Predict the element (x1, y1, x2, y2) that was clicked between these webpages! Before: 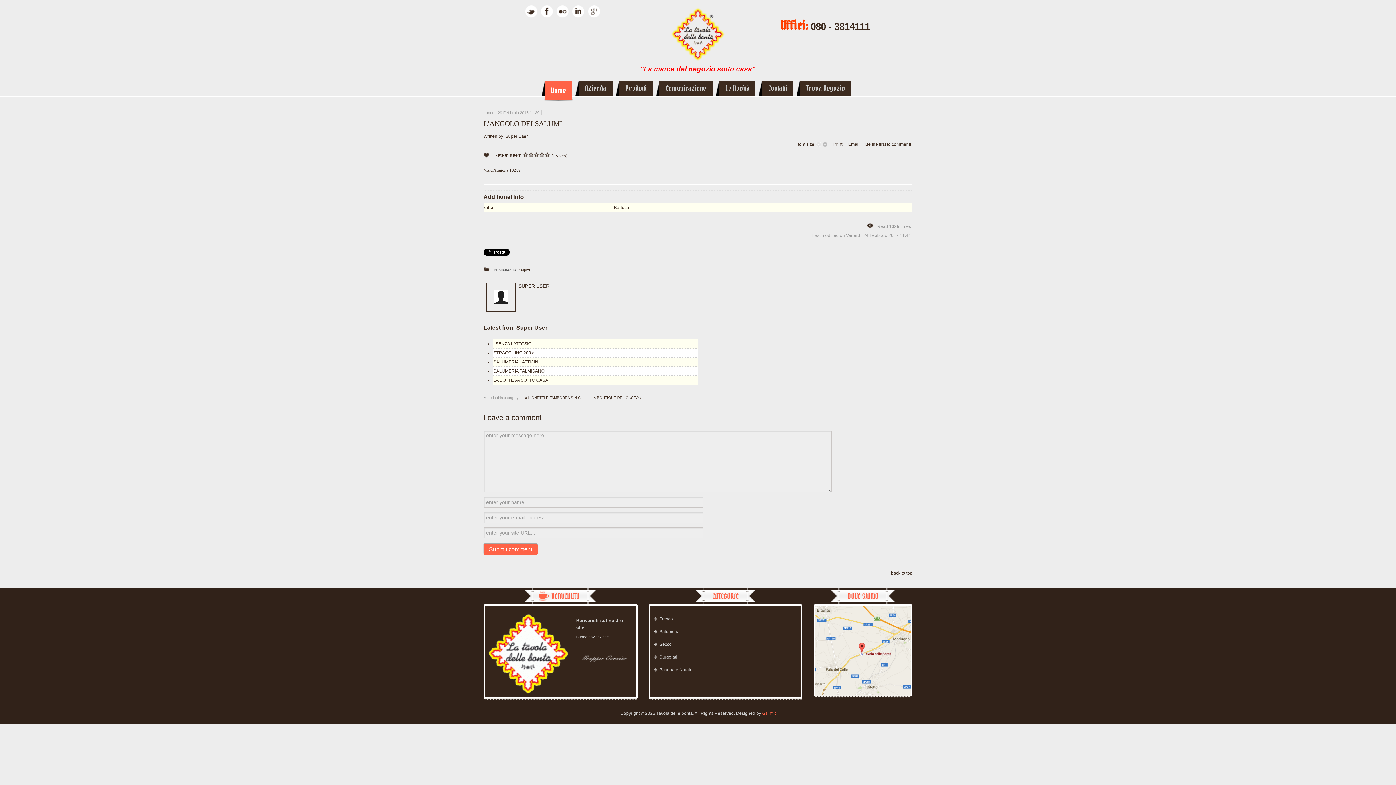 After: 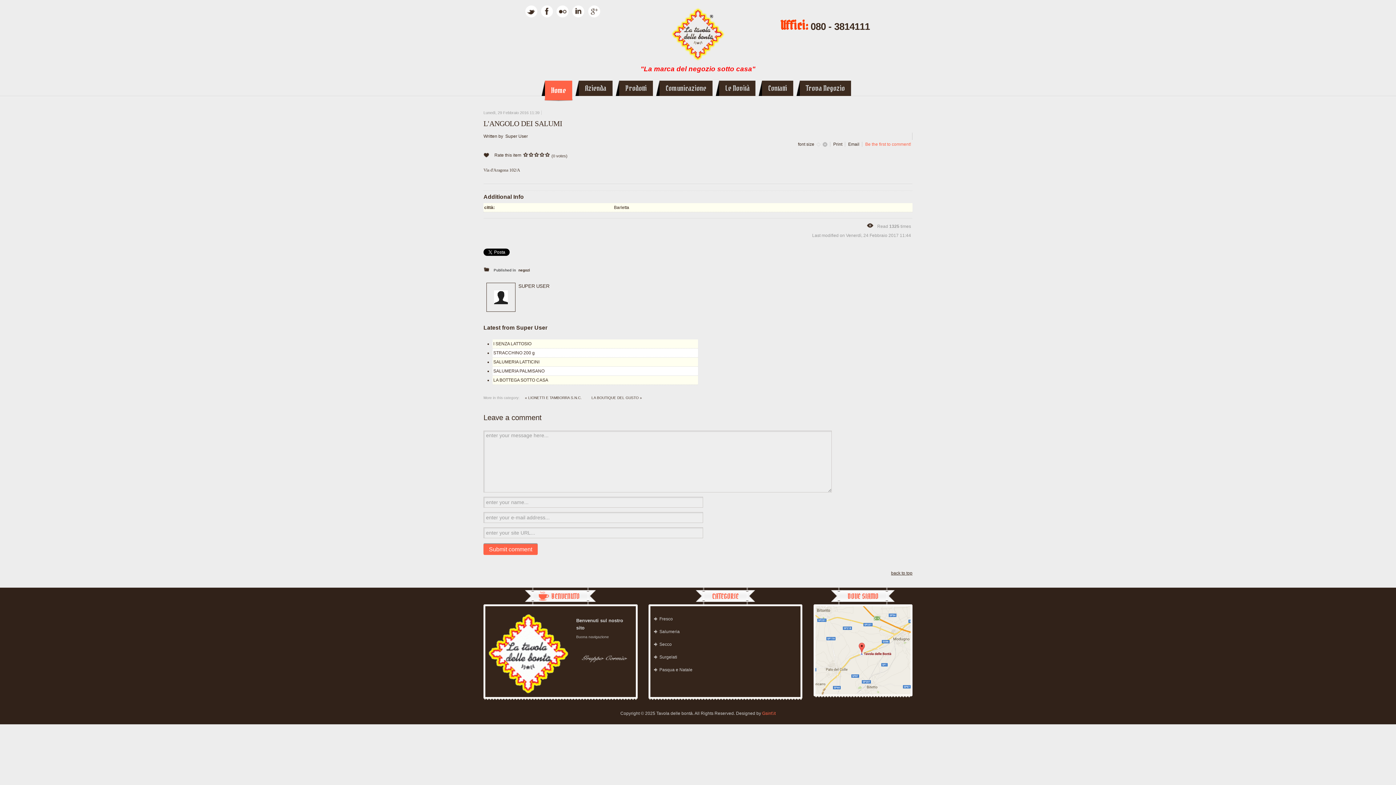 Action: bbox: (865, 141, 911, 146) label: Be the first to comment!